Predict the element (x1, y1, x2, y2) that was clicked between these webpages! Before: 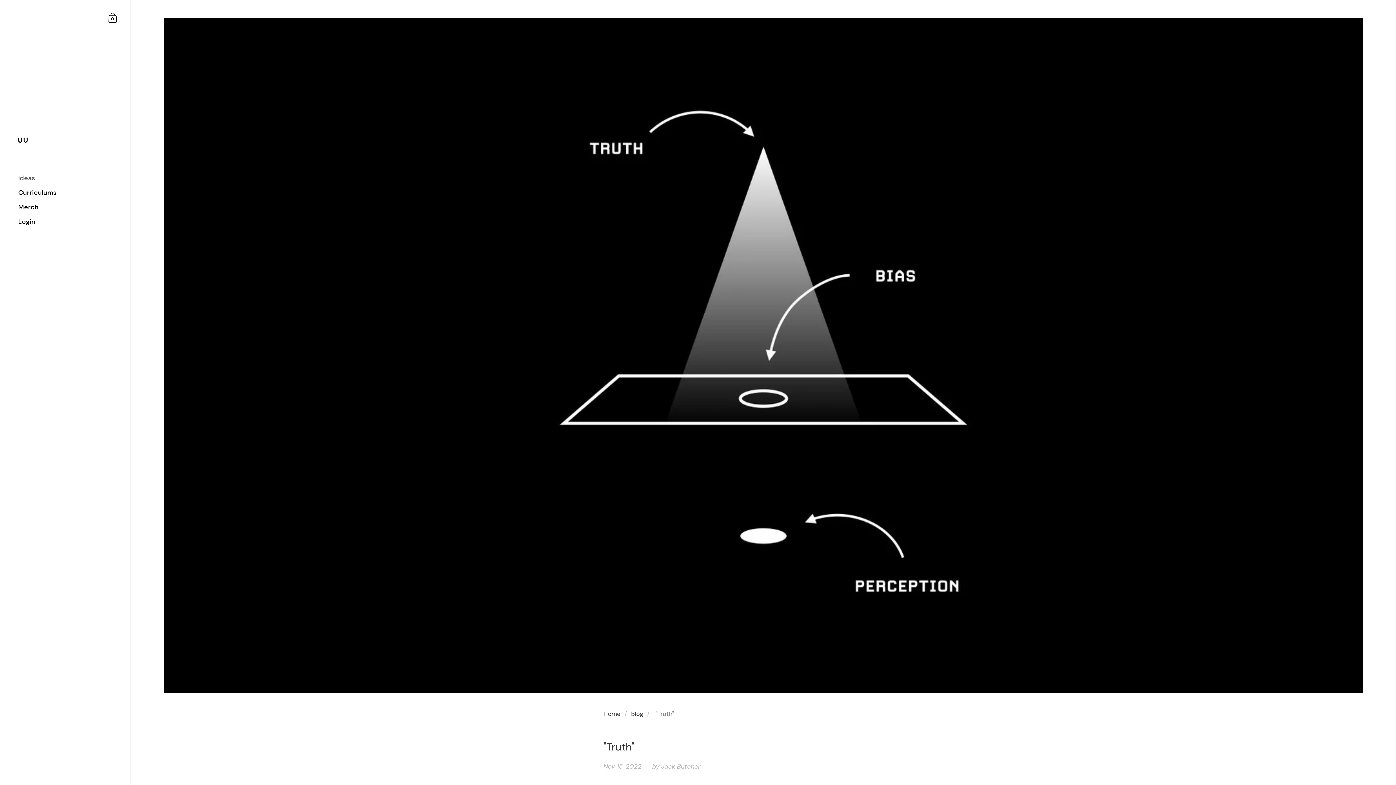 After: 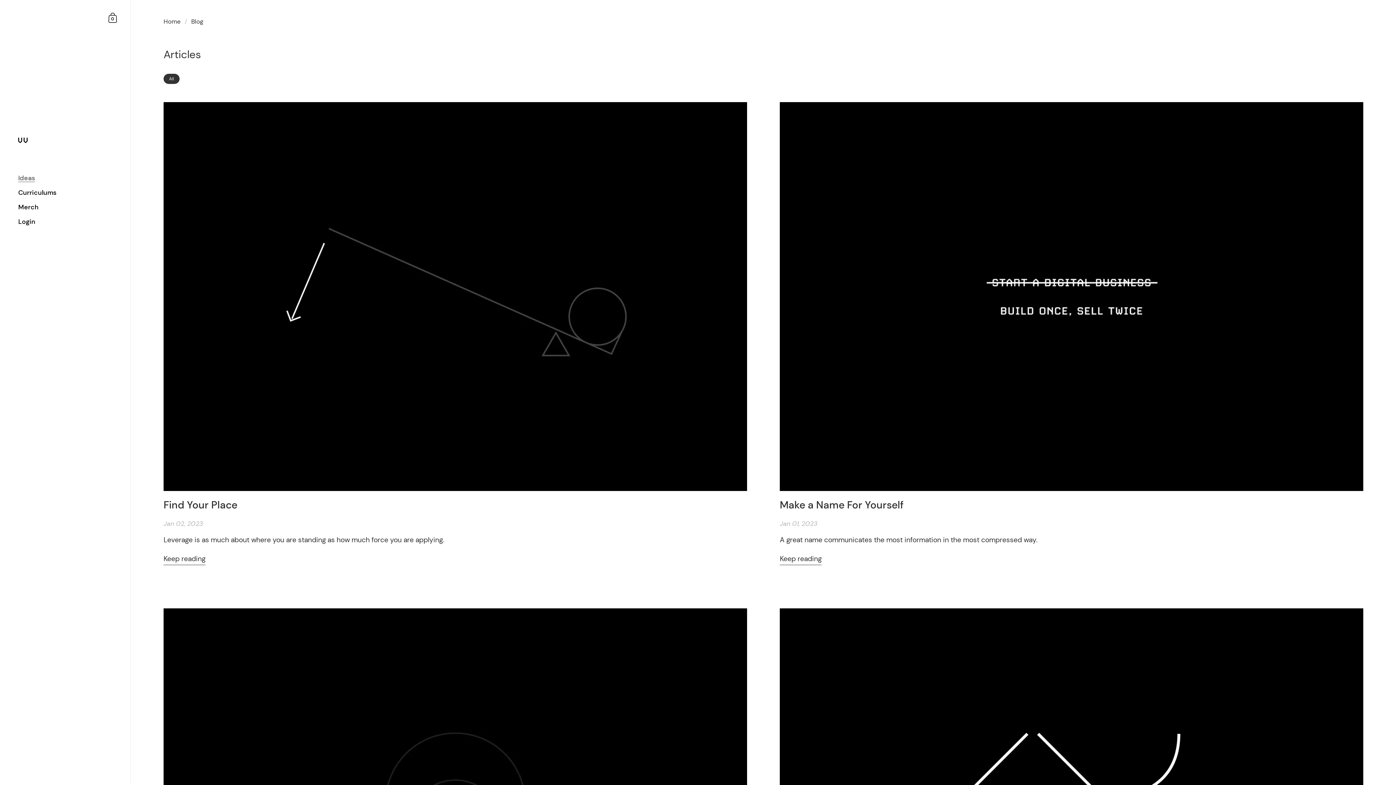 Action: bbox: (0, 171, 130, 185) label: Ideas